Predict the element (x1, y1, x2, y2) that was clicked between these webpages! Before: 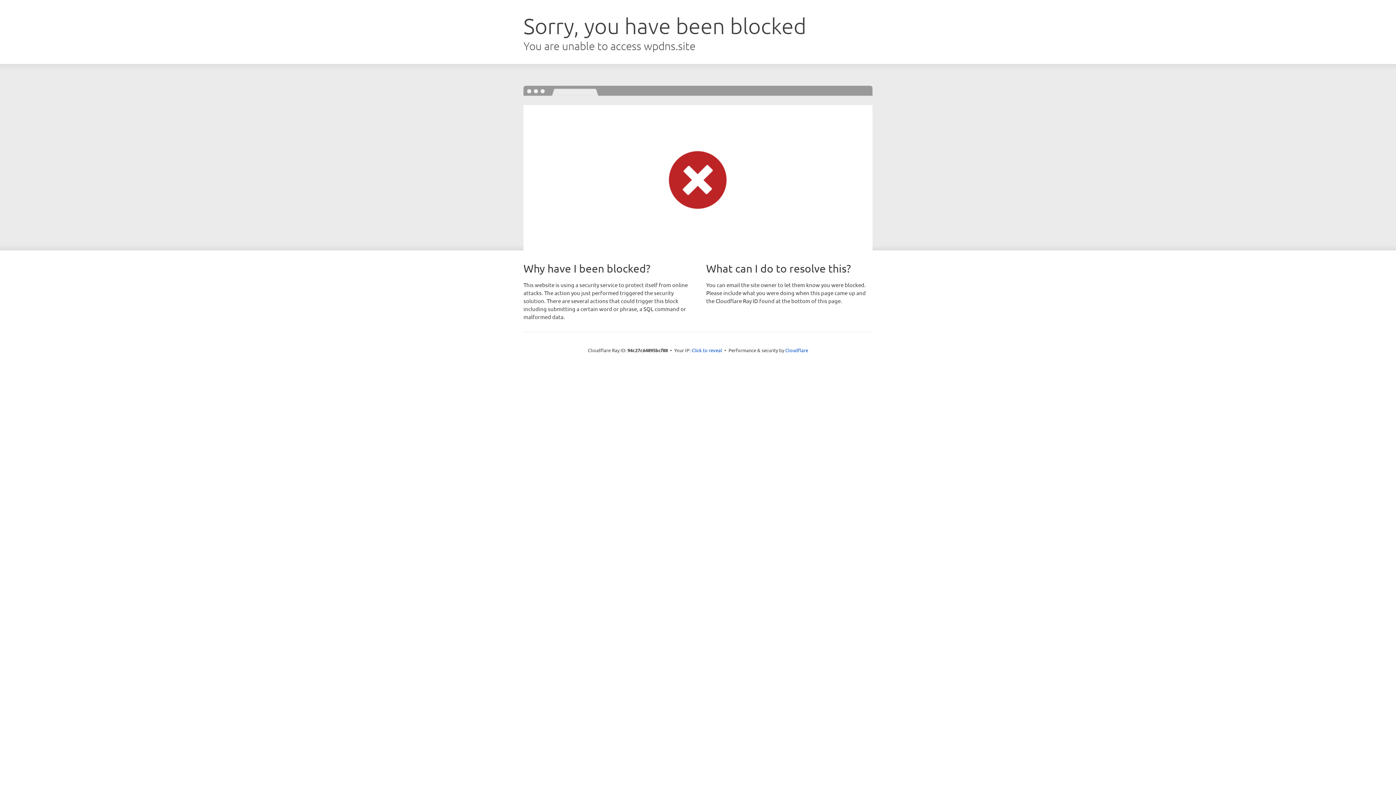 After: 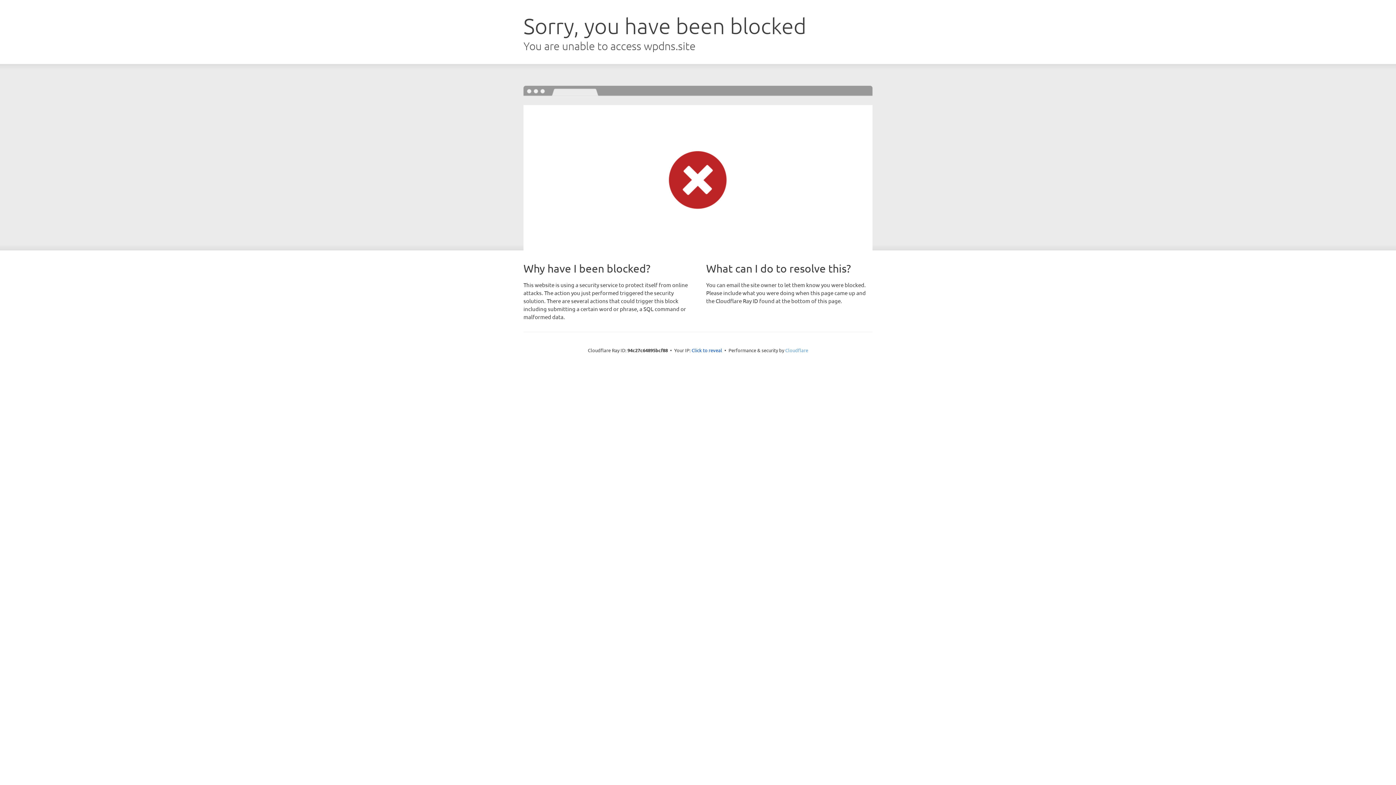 Action: label: Cloudflare bbox: (785, 347, 808, 353)